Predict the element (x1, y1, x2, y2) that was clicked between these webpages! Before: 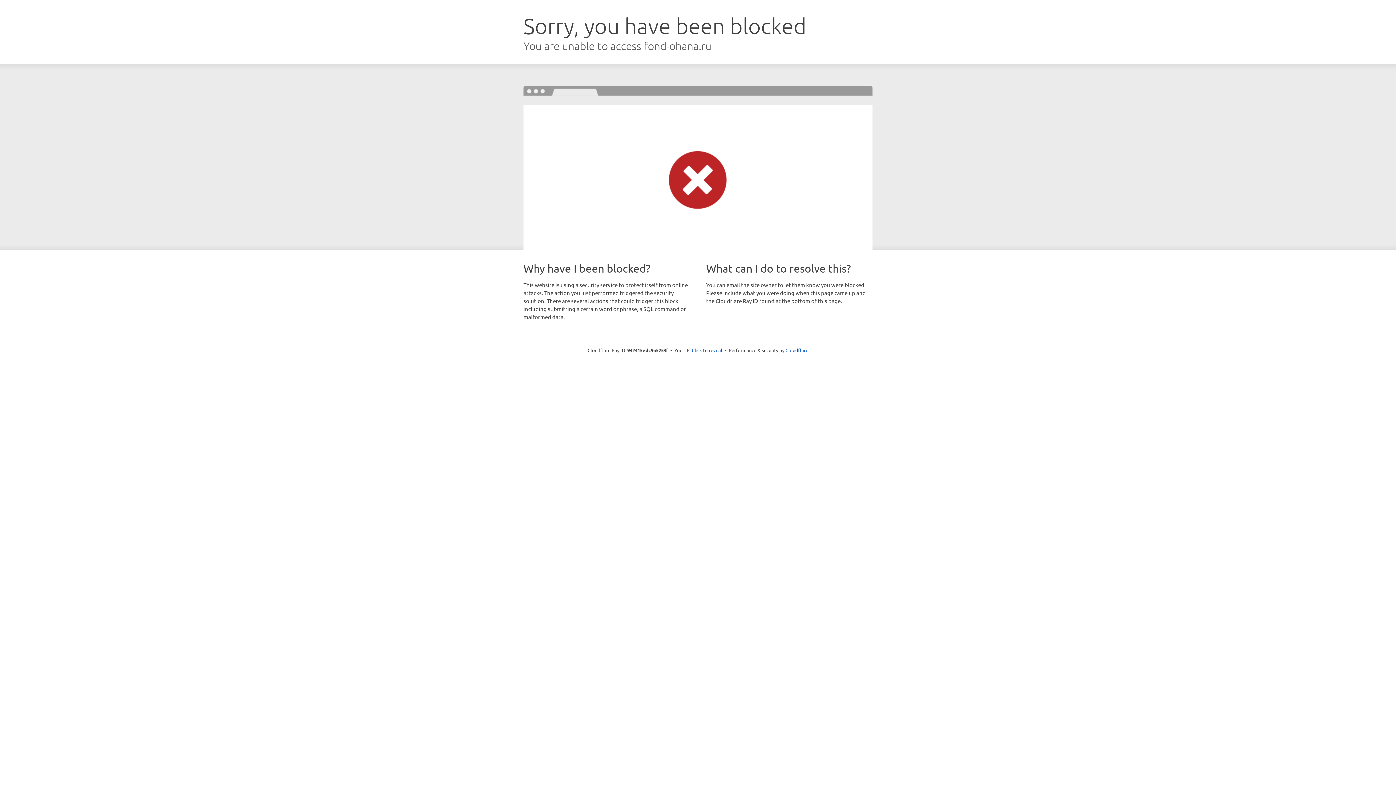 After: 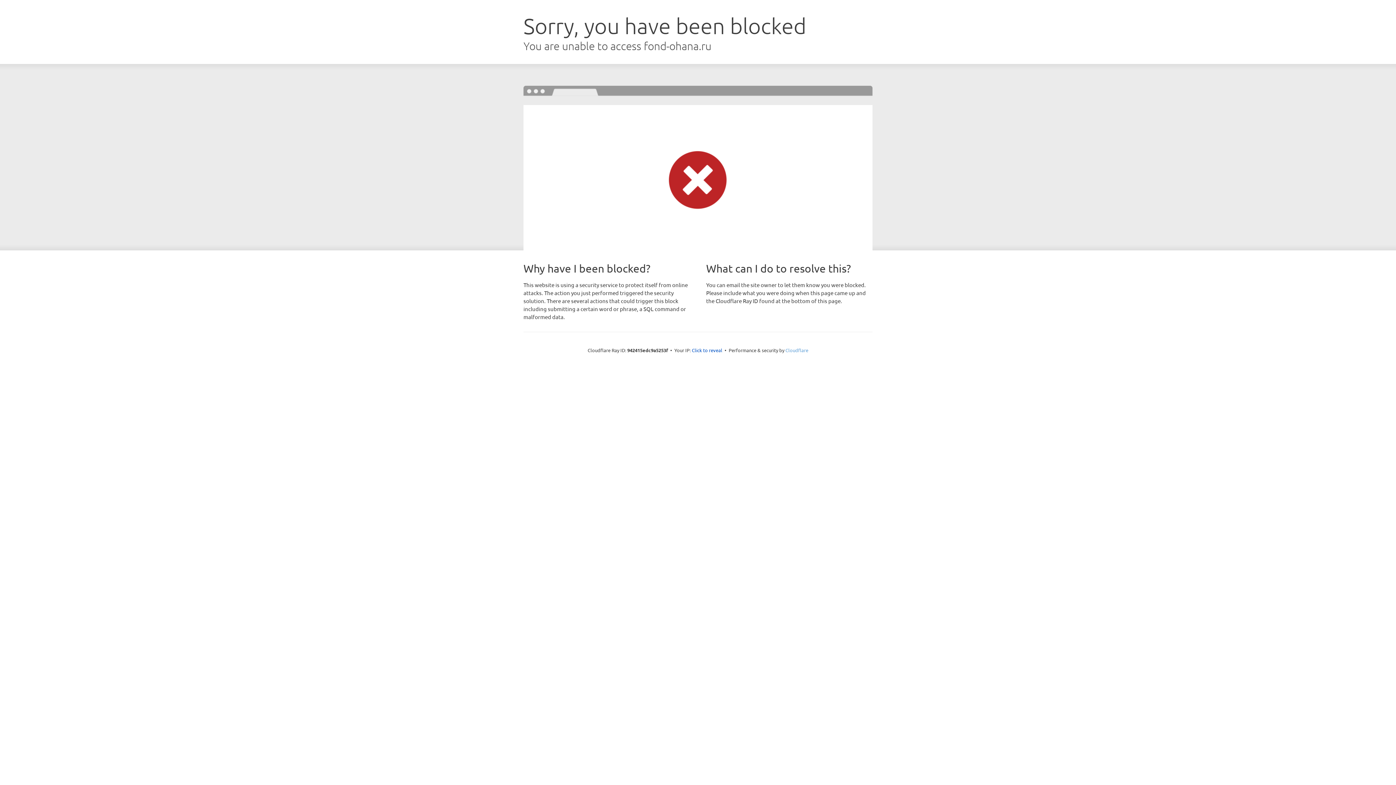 Action: label: Cloudflare bbox: (785, 347, 808, 353)